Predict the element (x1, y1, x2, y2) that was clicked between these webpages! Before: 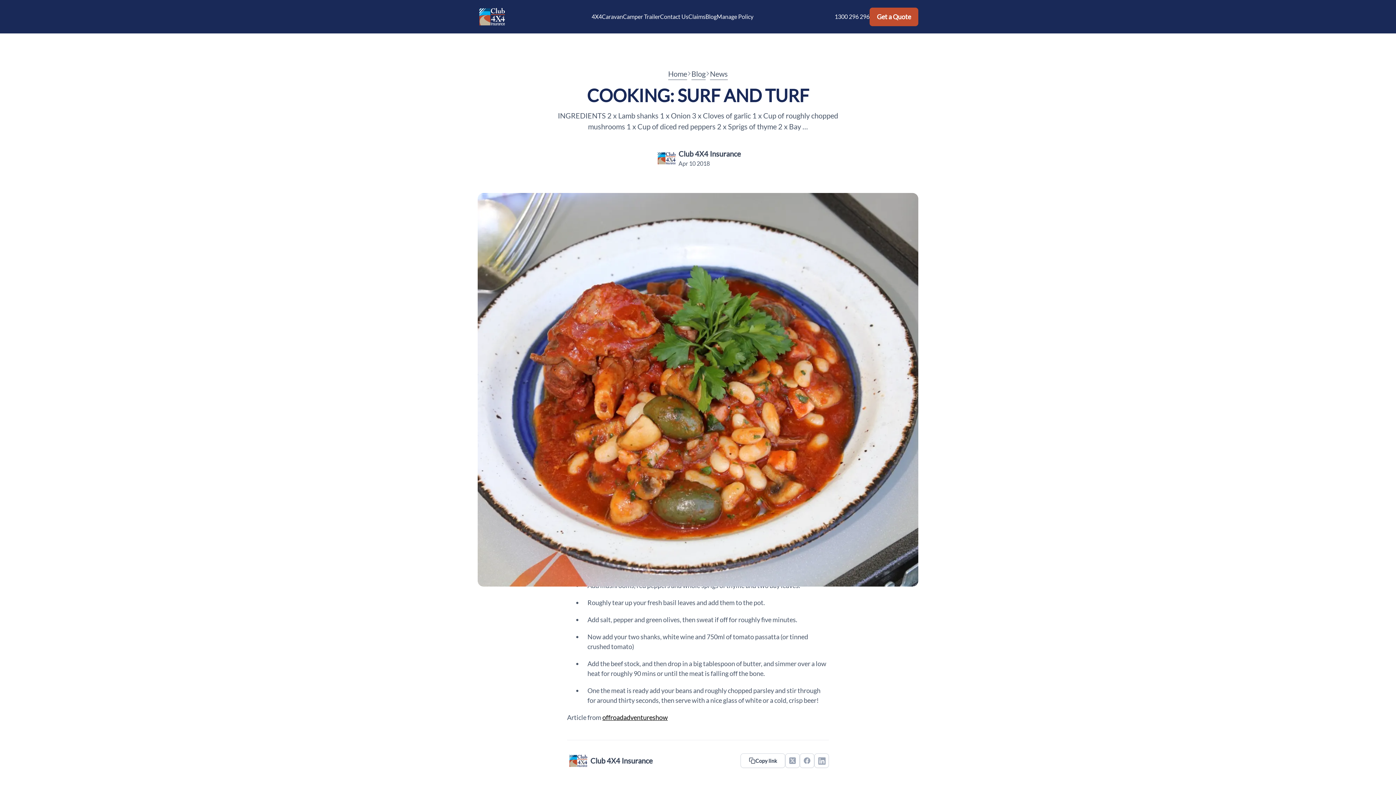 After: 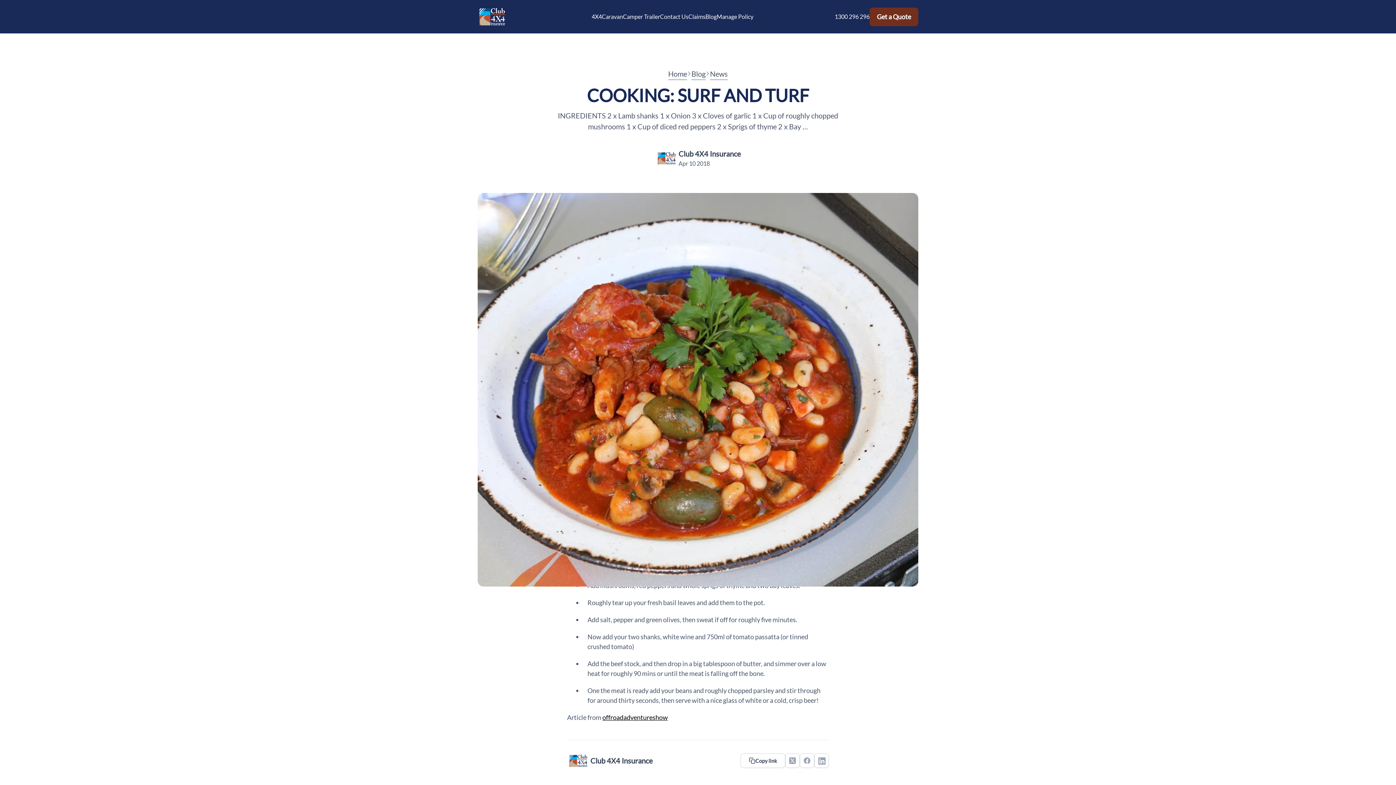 Action: label: Get a Quote bbox: (869, 7, 918, 26)